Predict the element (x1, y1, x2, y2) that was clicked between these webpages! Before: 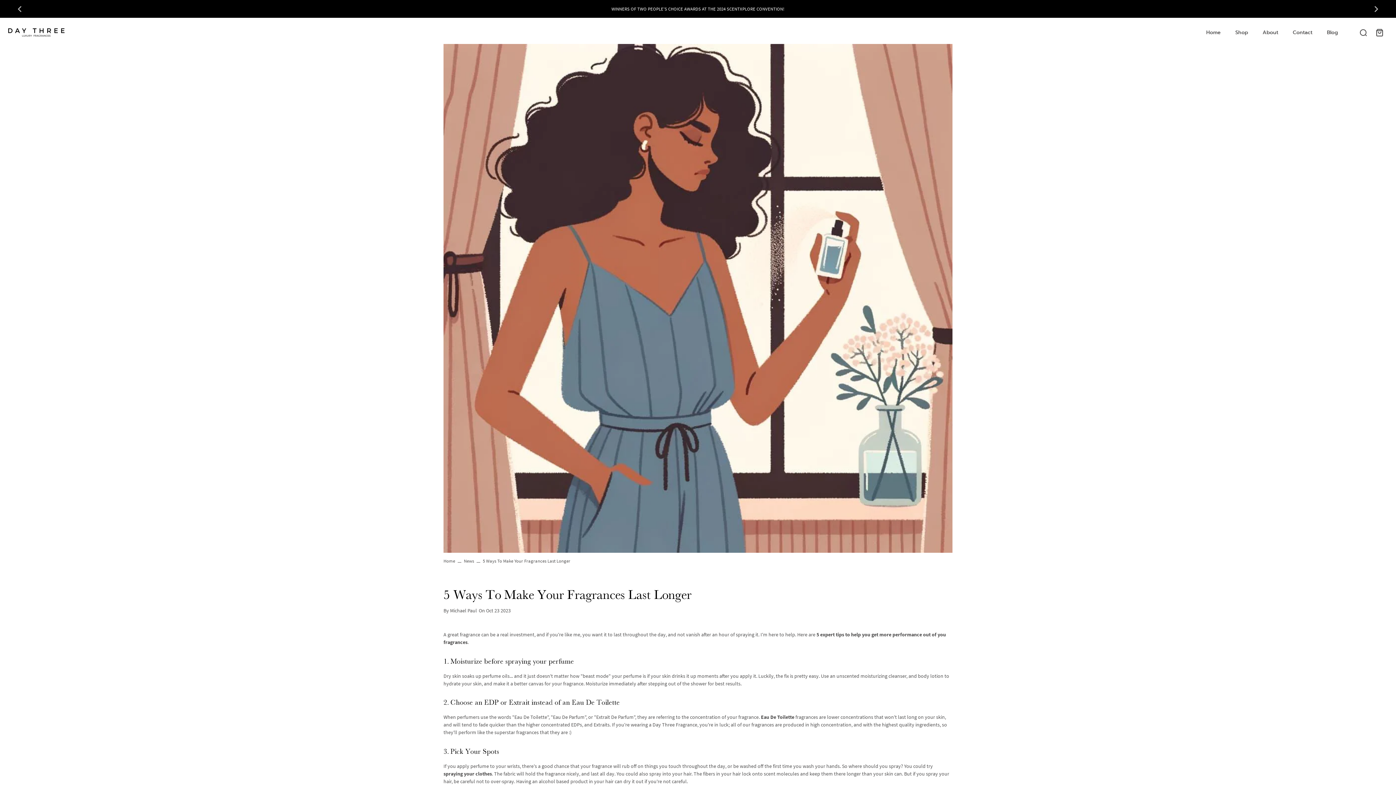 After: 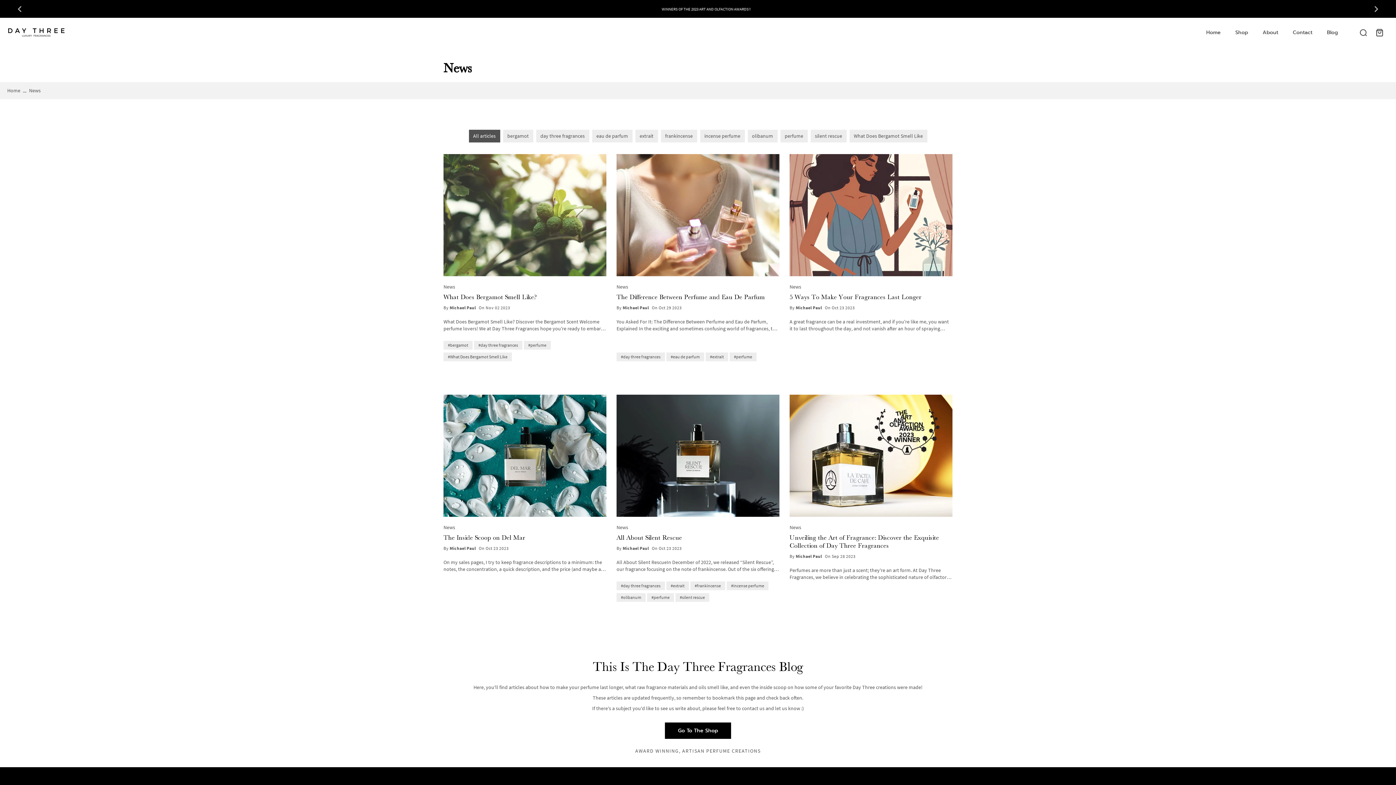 Action: label: News bbox: (464, 558, 474, 564)